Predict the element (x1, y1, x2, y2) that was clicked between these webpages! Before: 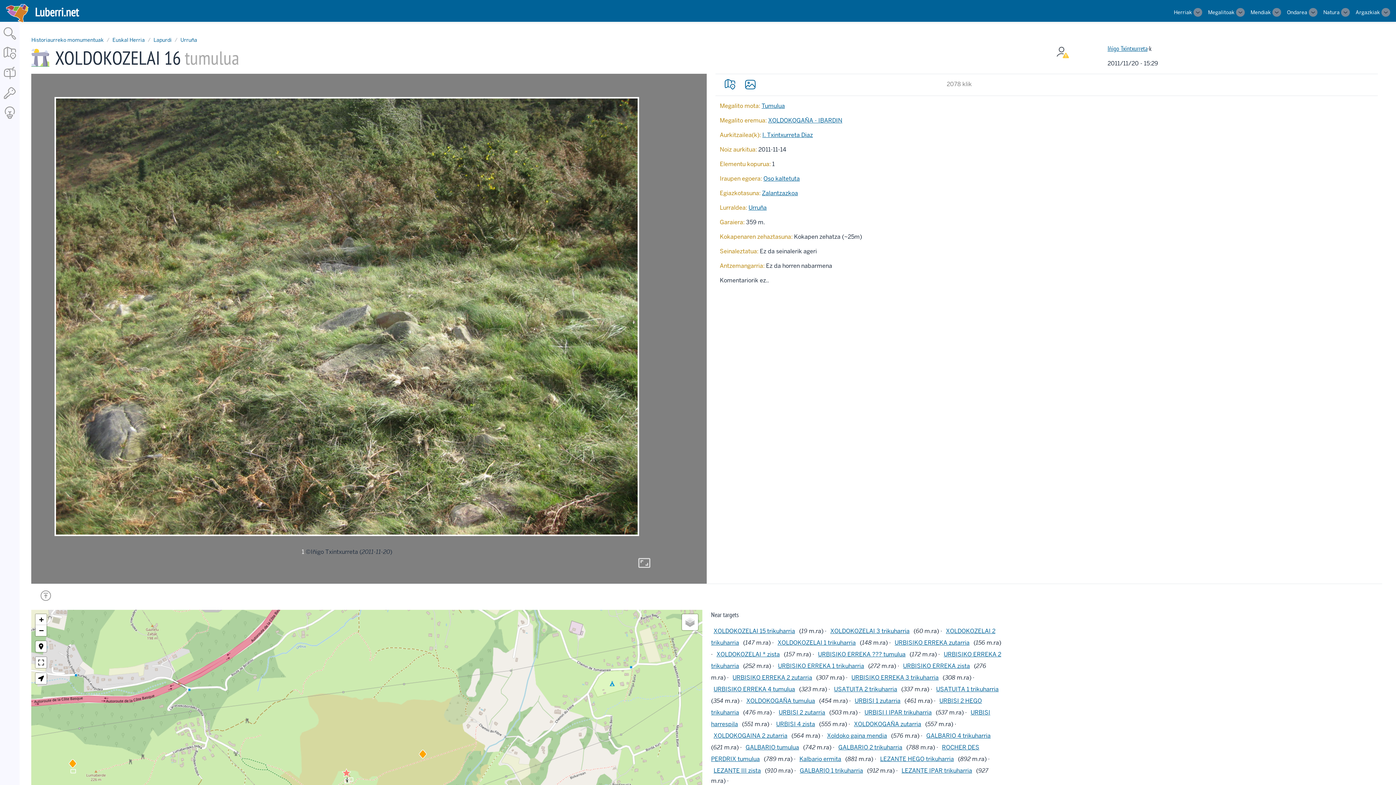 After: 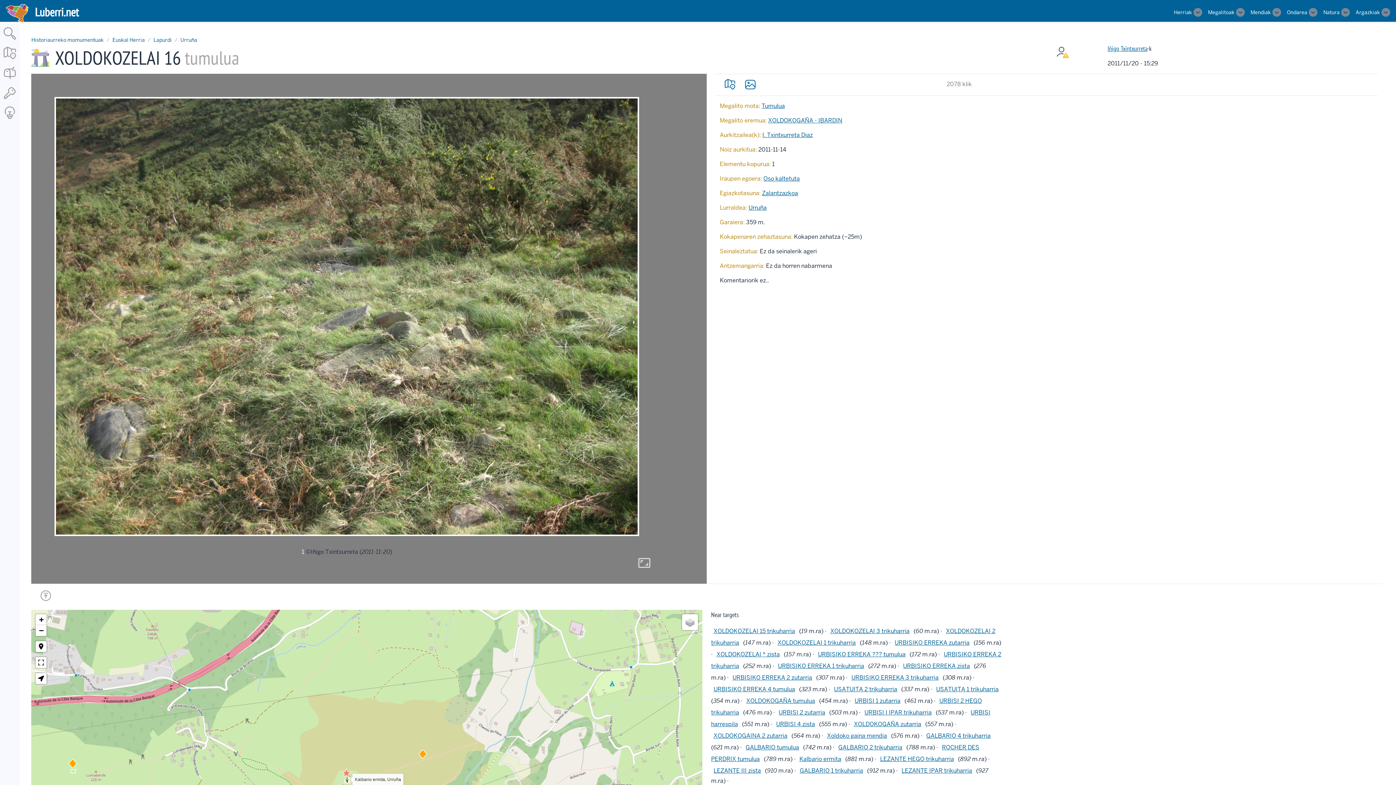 Action: bbox: (343, 777, 348, 782) label: crop_landscape